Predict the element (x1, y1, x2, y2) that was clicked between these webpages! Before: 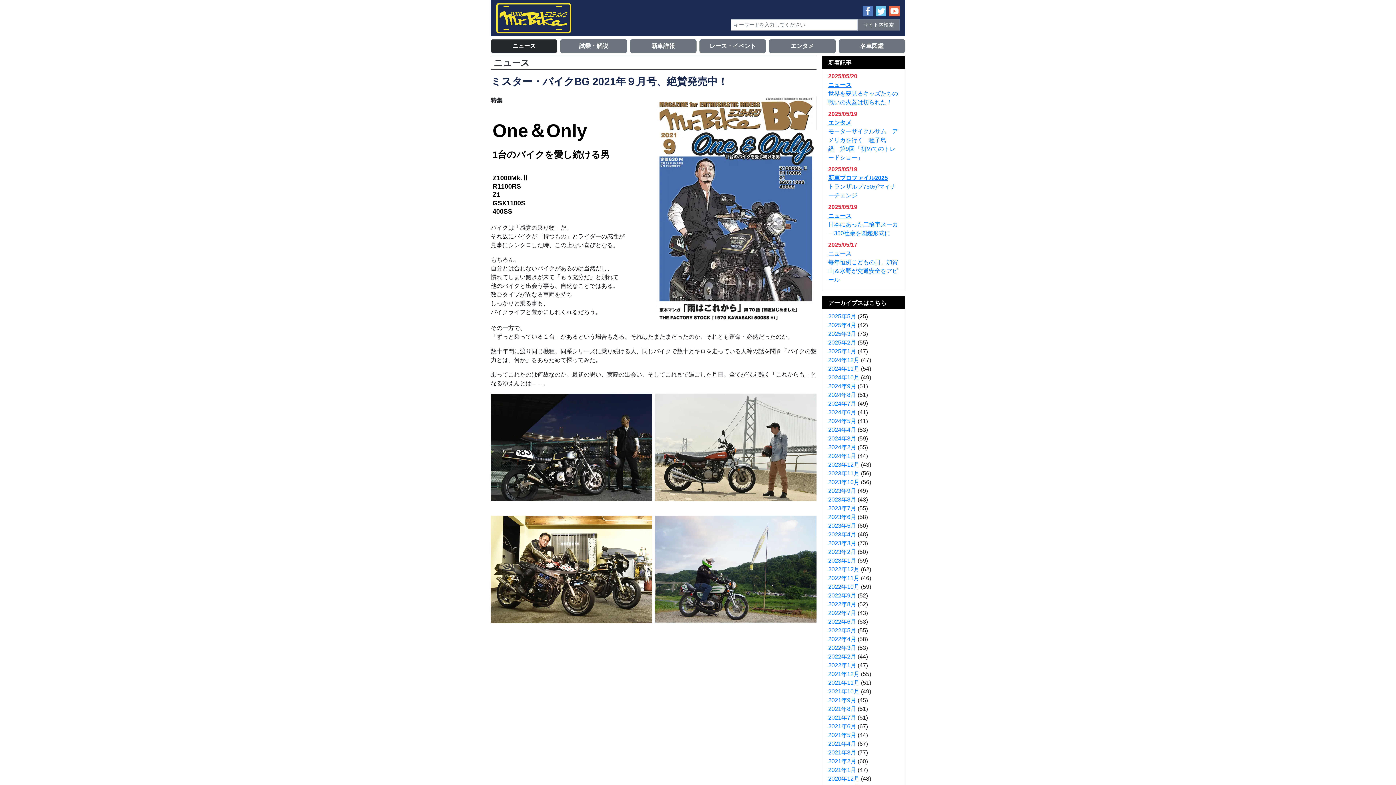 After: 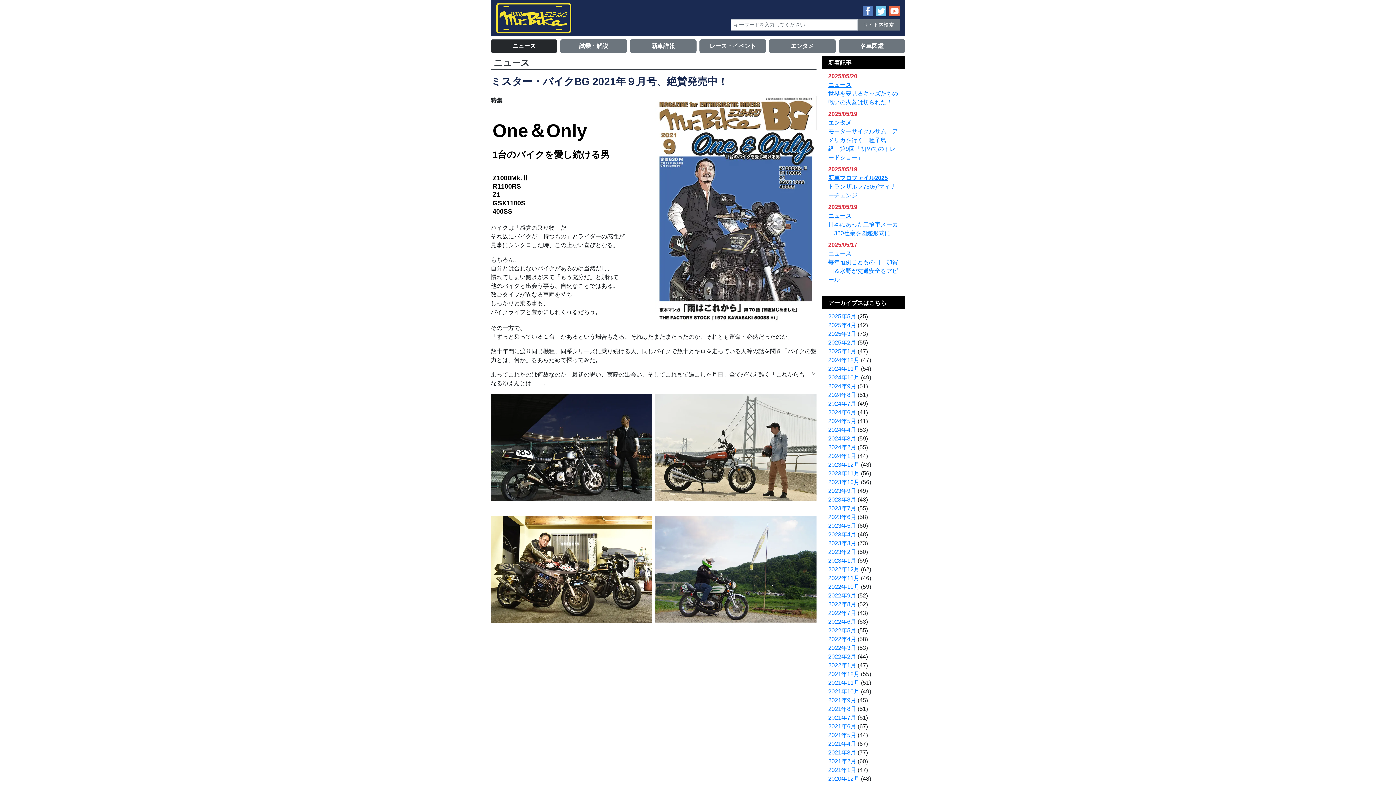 Action: bbox: (862, 5, 873, 16)